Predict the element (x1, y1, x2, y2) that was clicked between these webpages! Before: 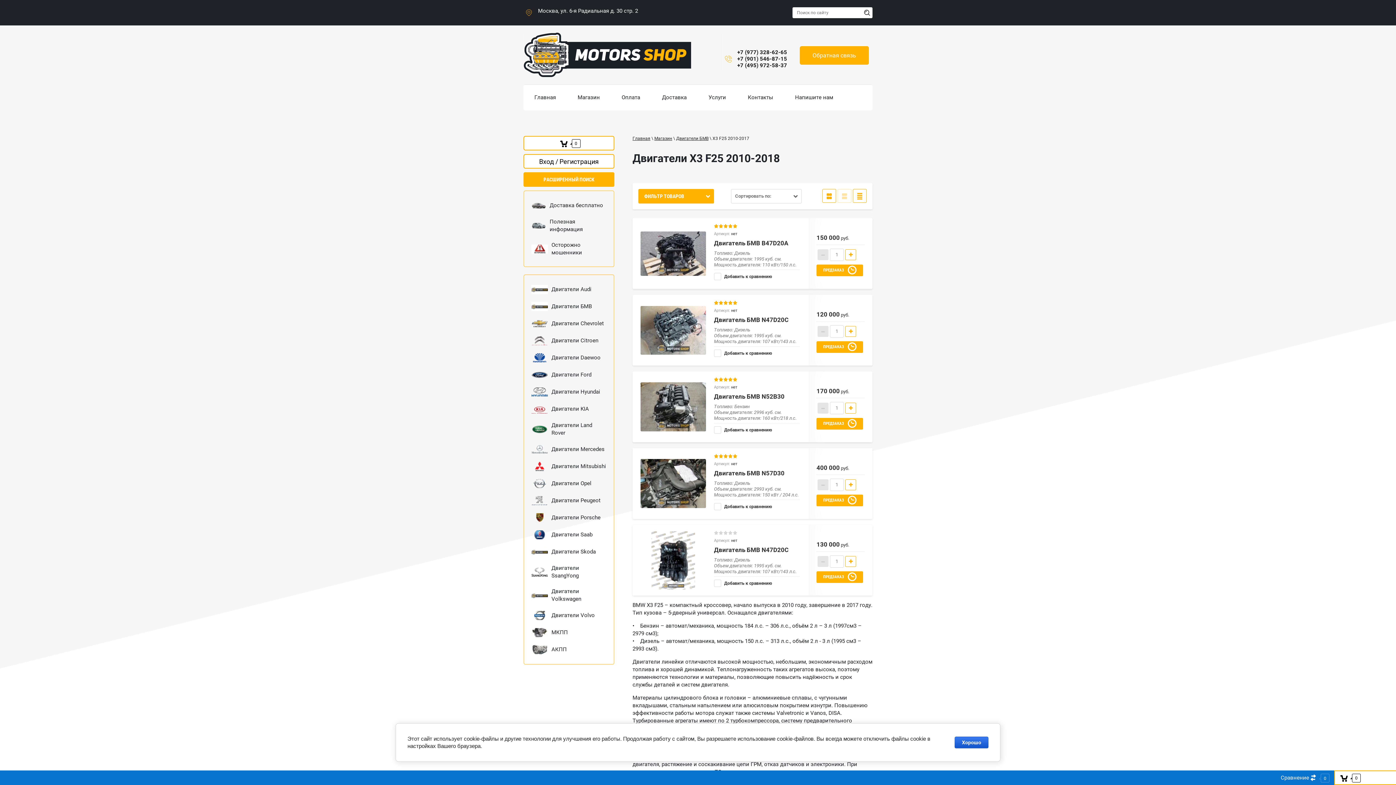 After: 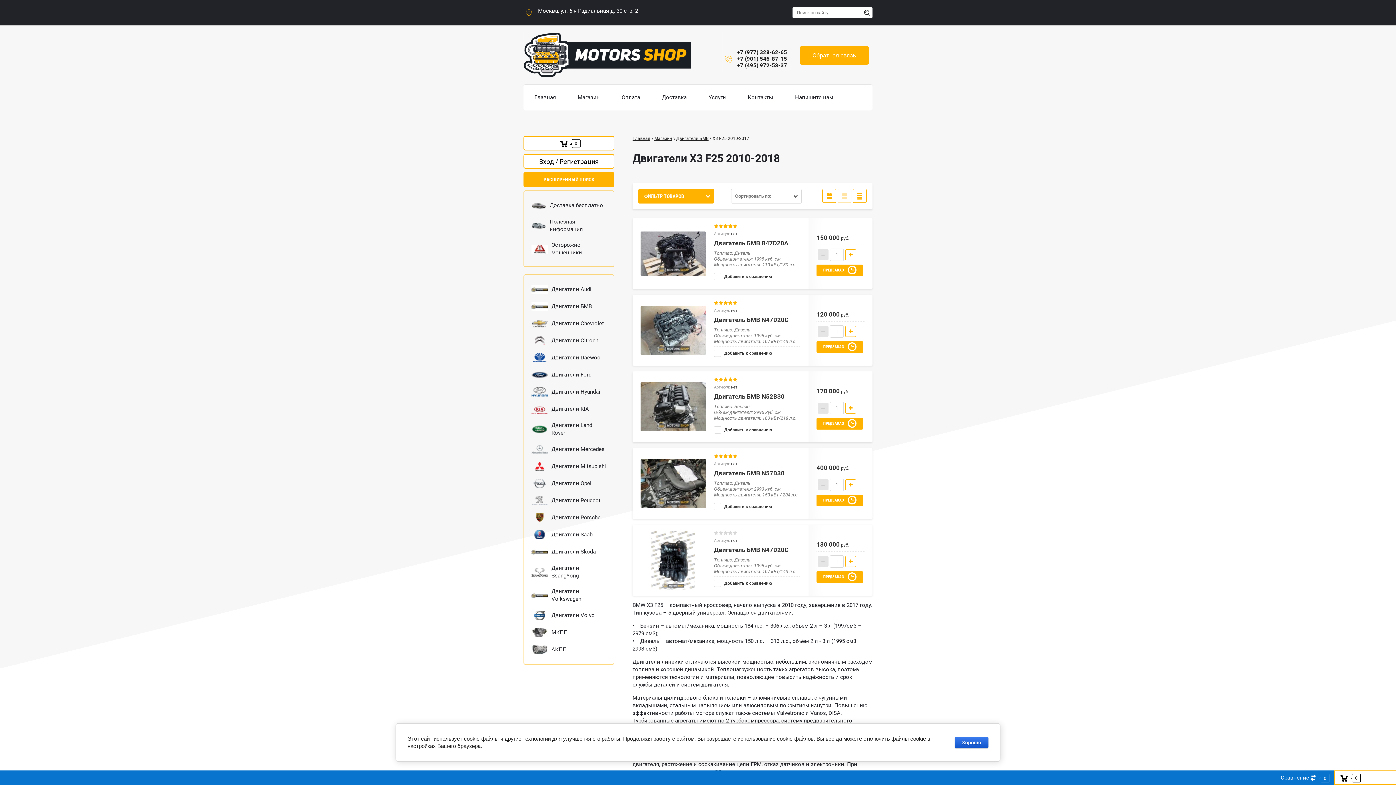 Action: bbox: (737, 55, 787, 62) label: +7 (901) 546-87-15